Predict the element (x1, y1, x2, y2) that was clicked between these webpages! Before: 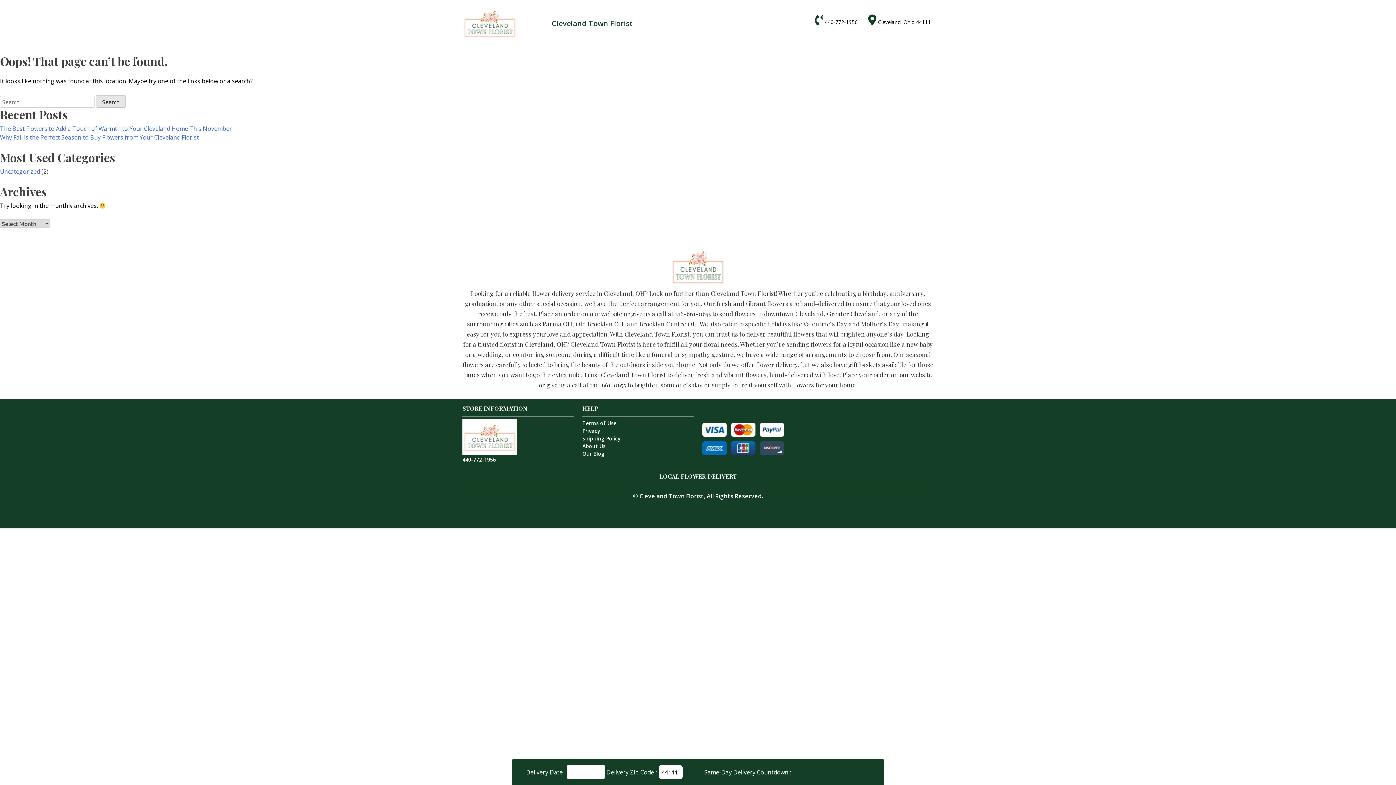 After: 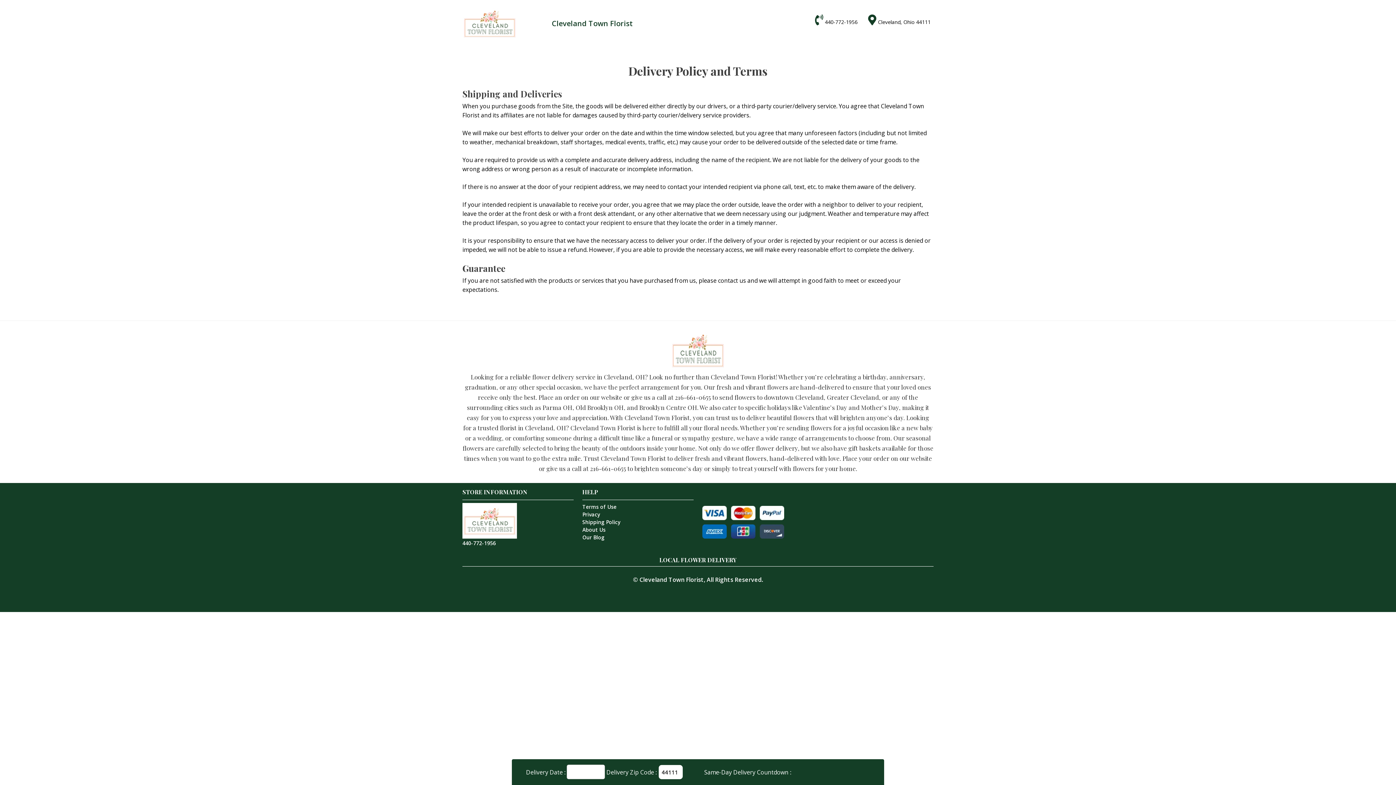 Action: bbox: (582, 386, 620, 393) label: Shipping Policy